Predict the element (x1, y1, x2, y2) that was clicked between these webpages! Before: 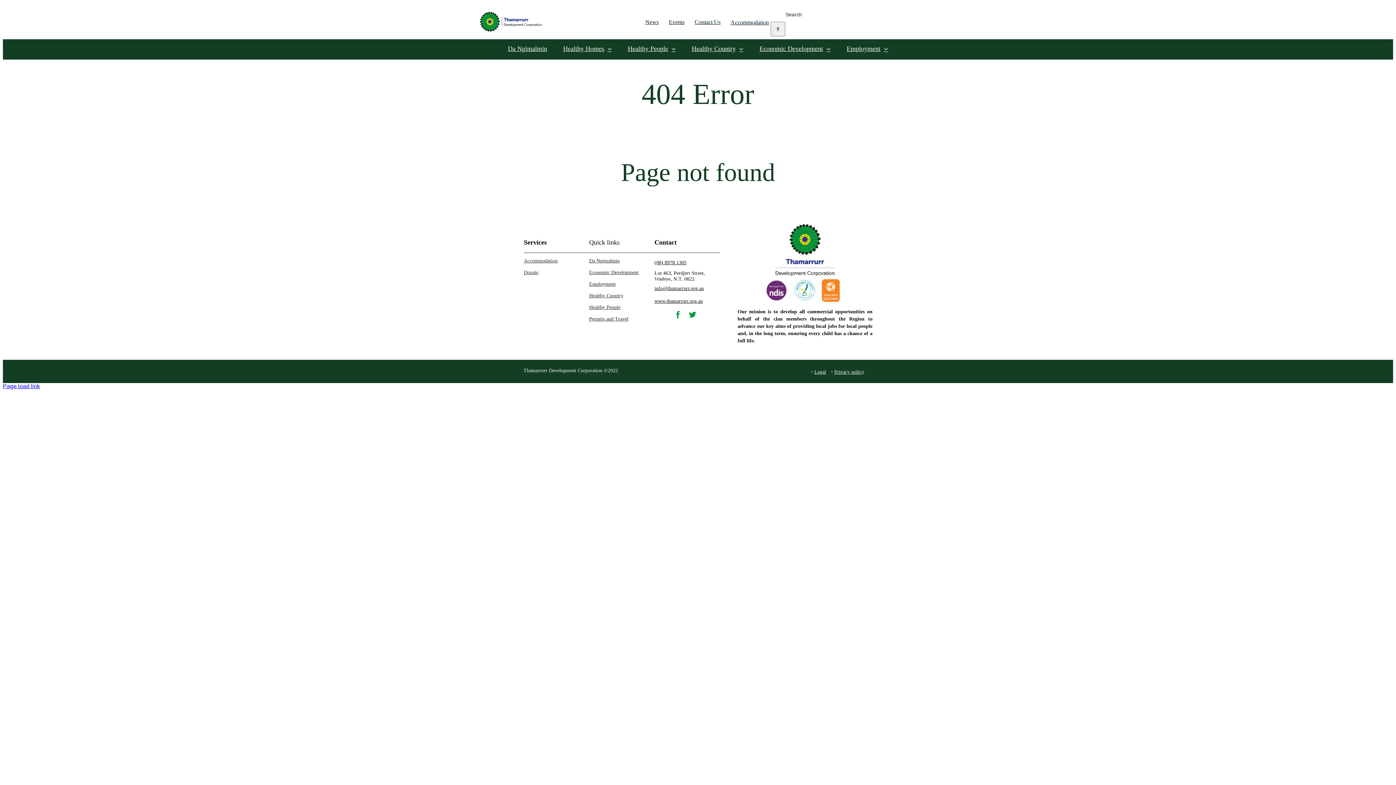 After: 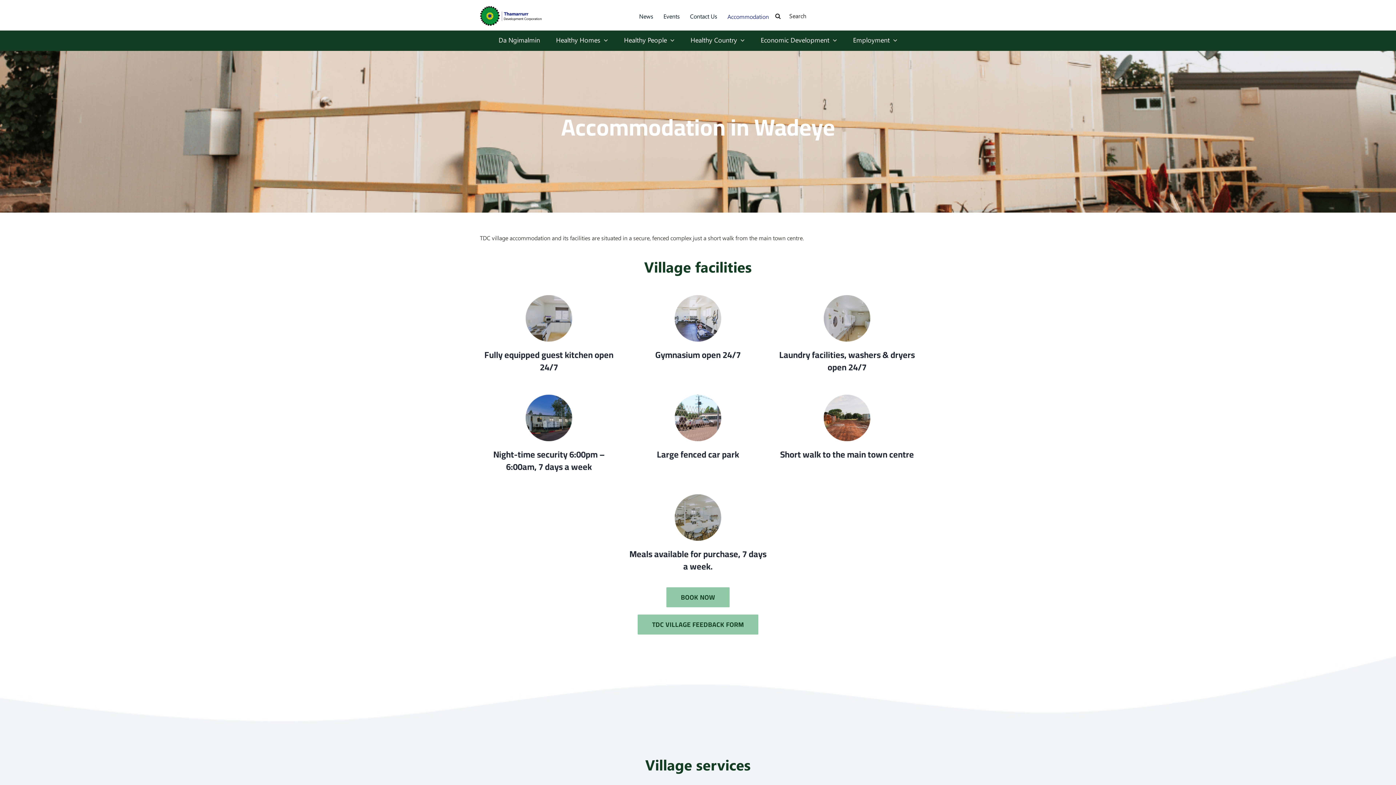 Action: bbox: (729, 16, 770, 27) label: Accommodation